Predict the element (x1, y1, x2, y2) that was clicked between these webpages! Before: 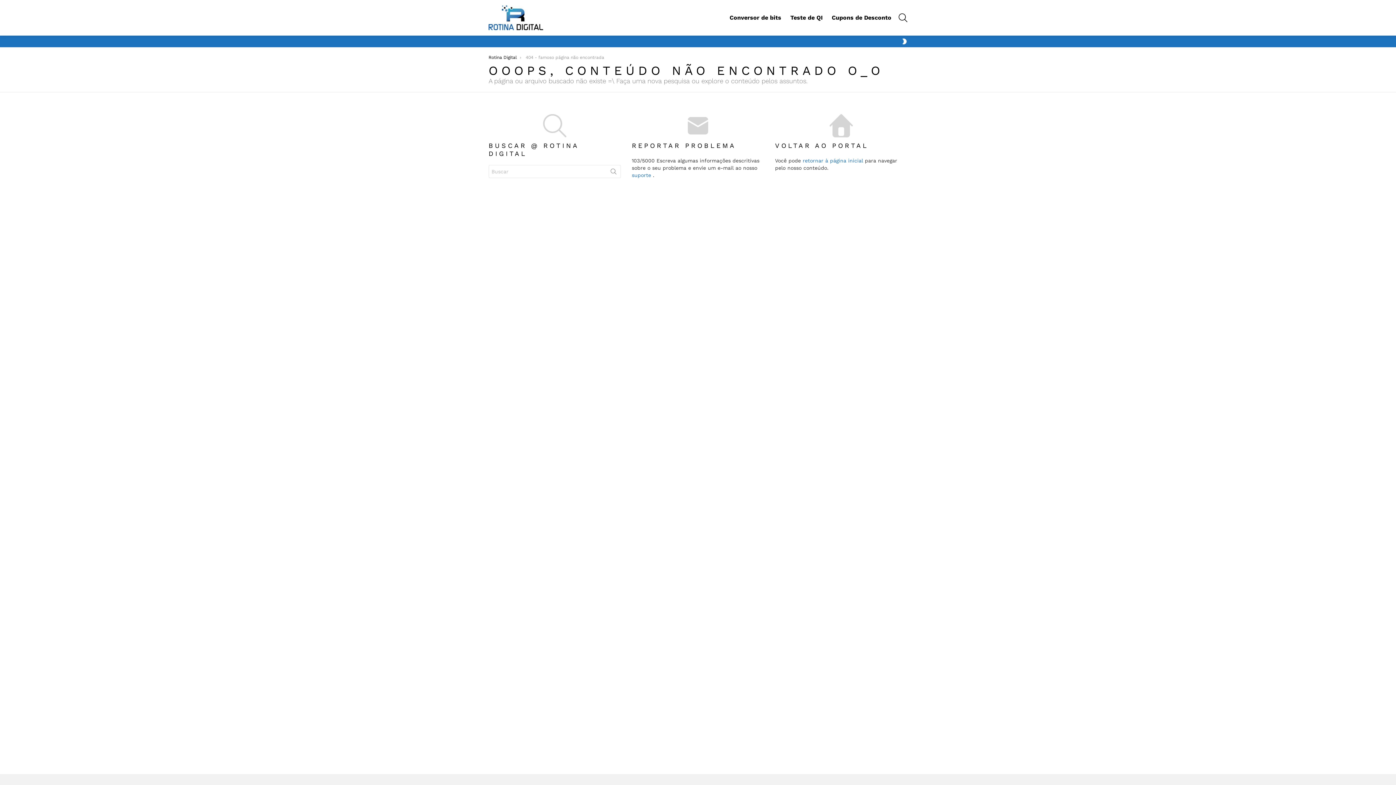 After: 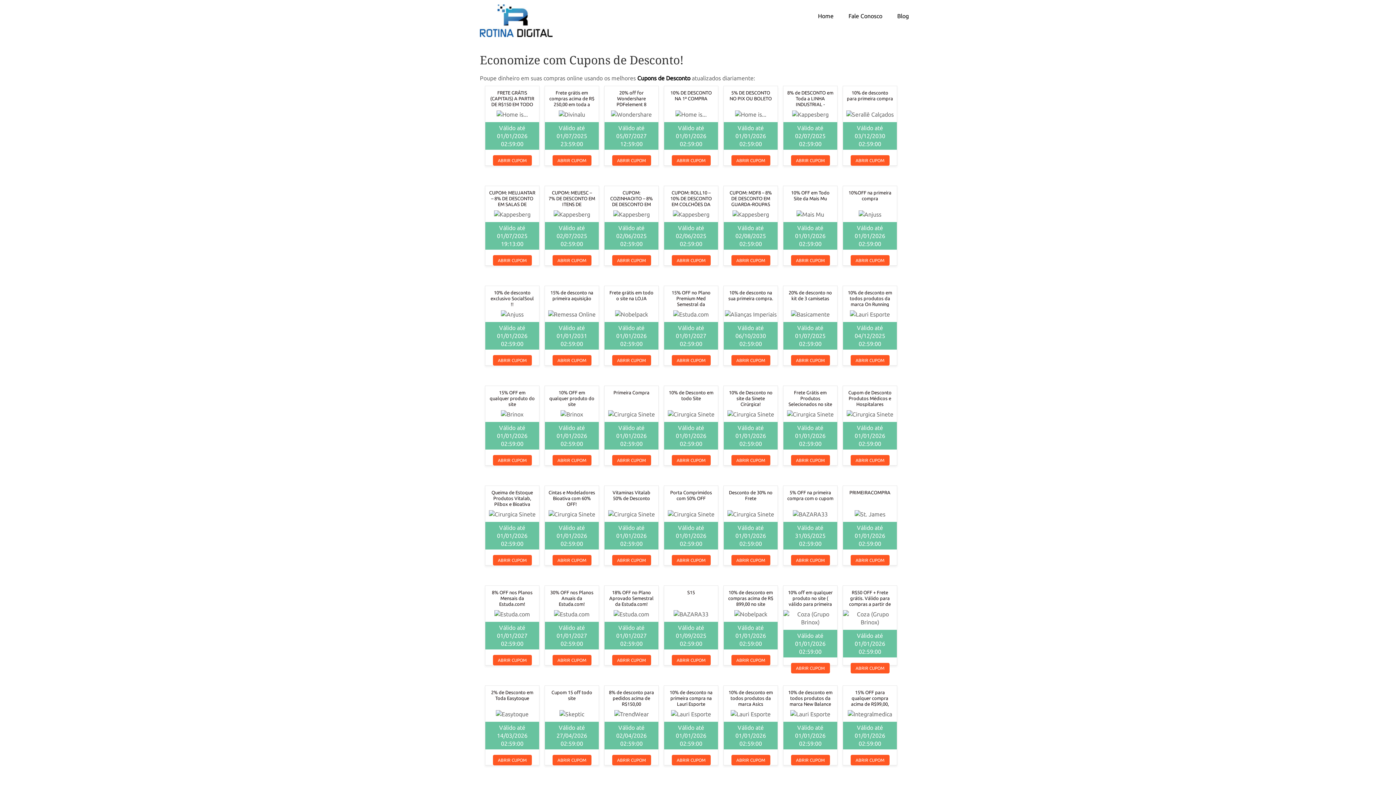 Action: bbox: (828, 12, 895, 23) label: Cupons de Desconto